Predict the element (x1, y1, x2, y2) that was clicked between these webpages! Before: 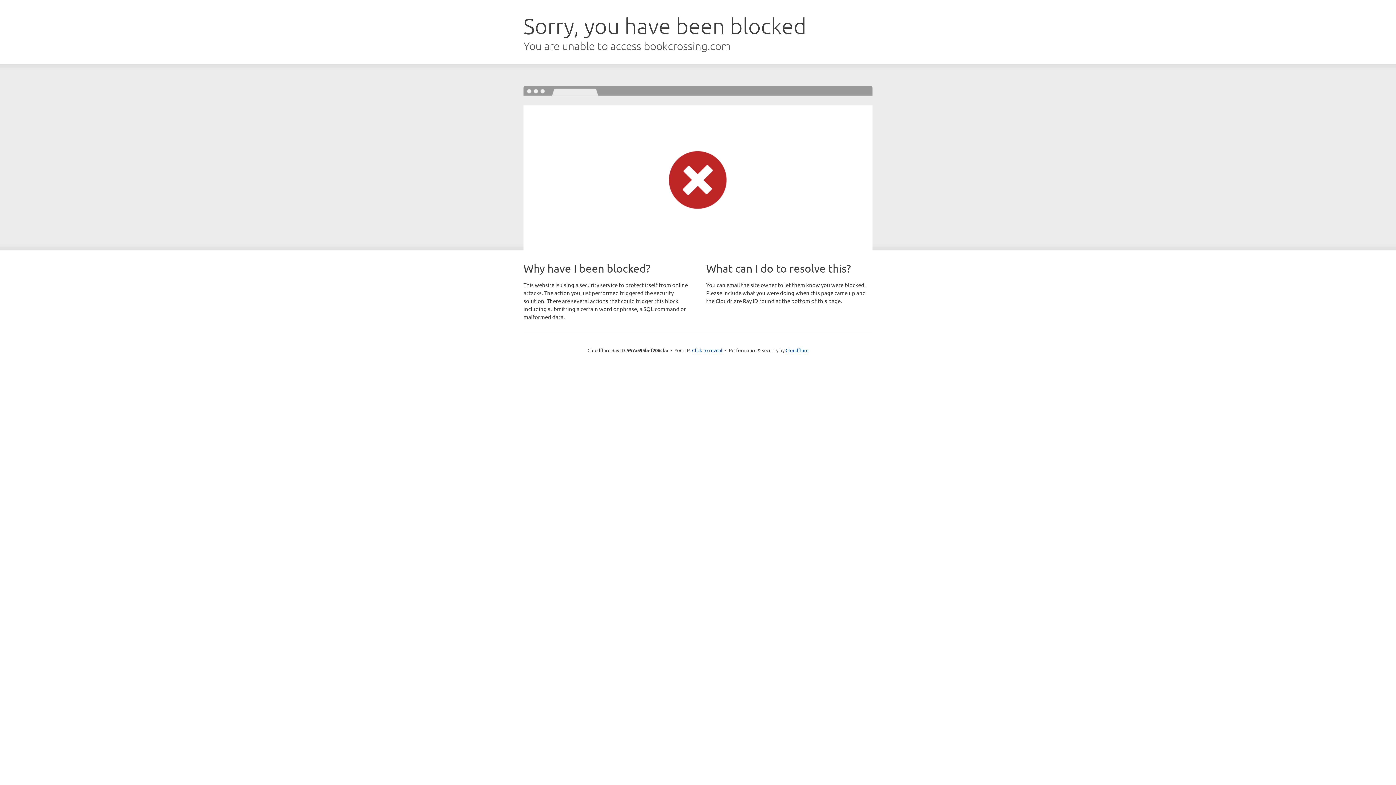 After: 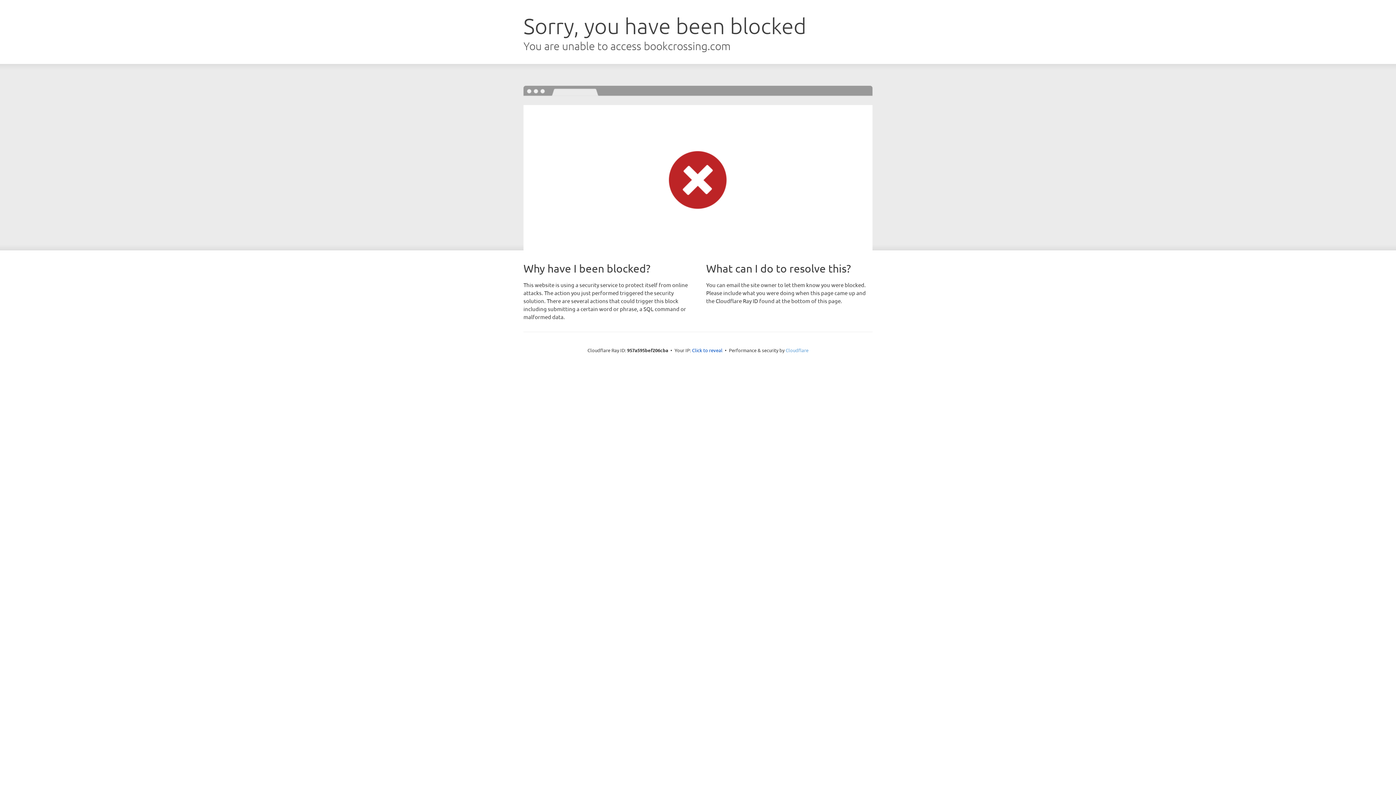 Action: bbox: (785, 347, 808, 353) label: Cloudflare